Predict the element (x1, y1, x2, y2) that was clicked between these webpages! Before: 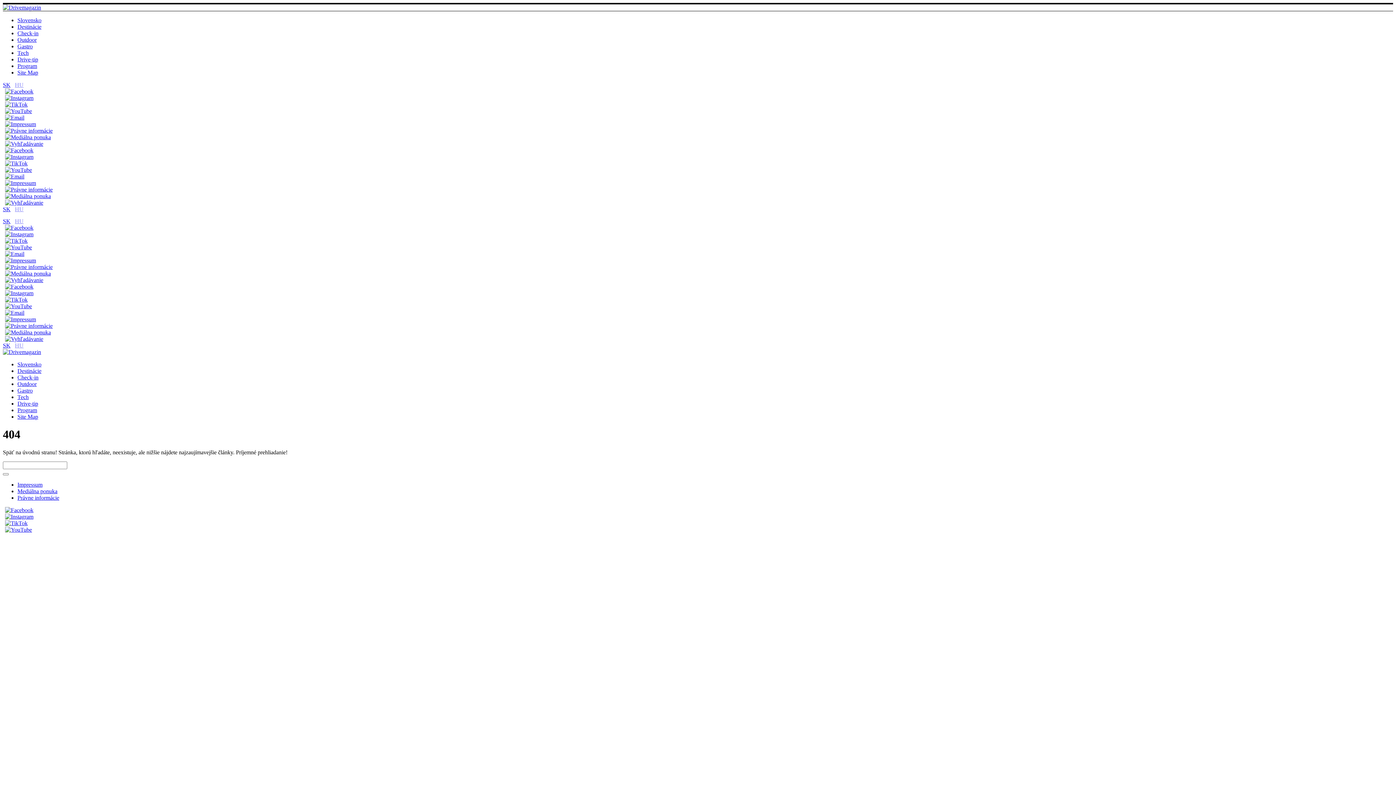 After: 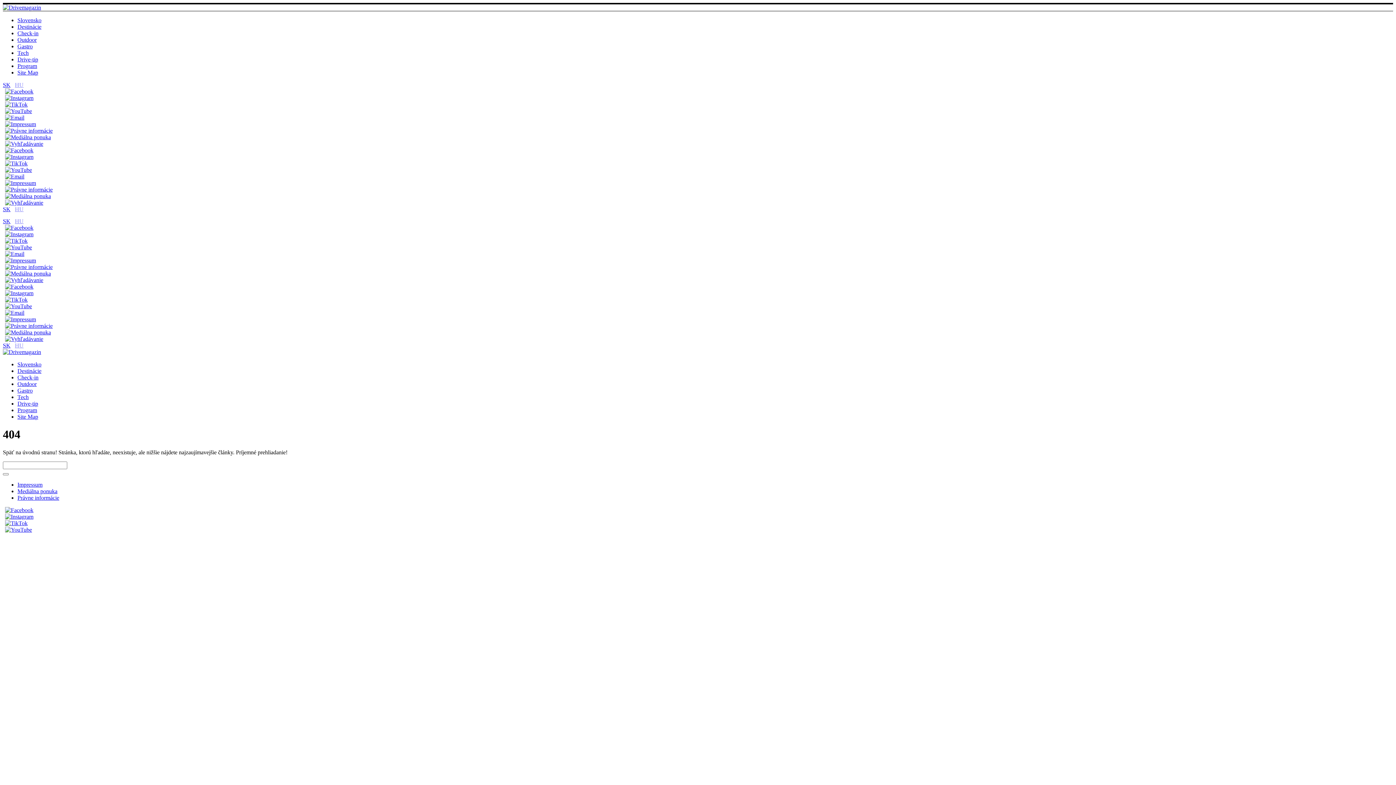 Action: bbox: (2, 193, 50, 199) label: Mediálna ponuka linkje